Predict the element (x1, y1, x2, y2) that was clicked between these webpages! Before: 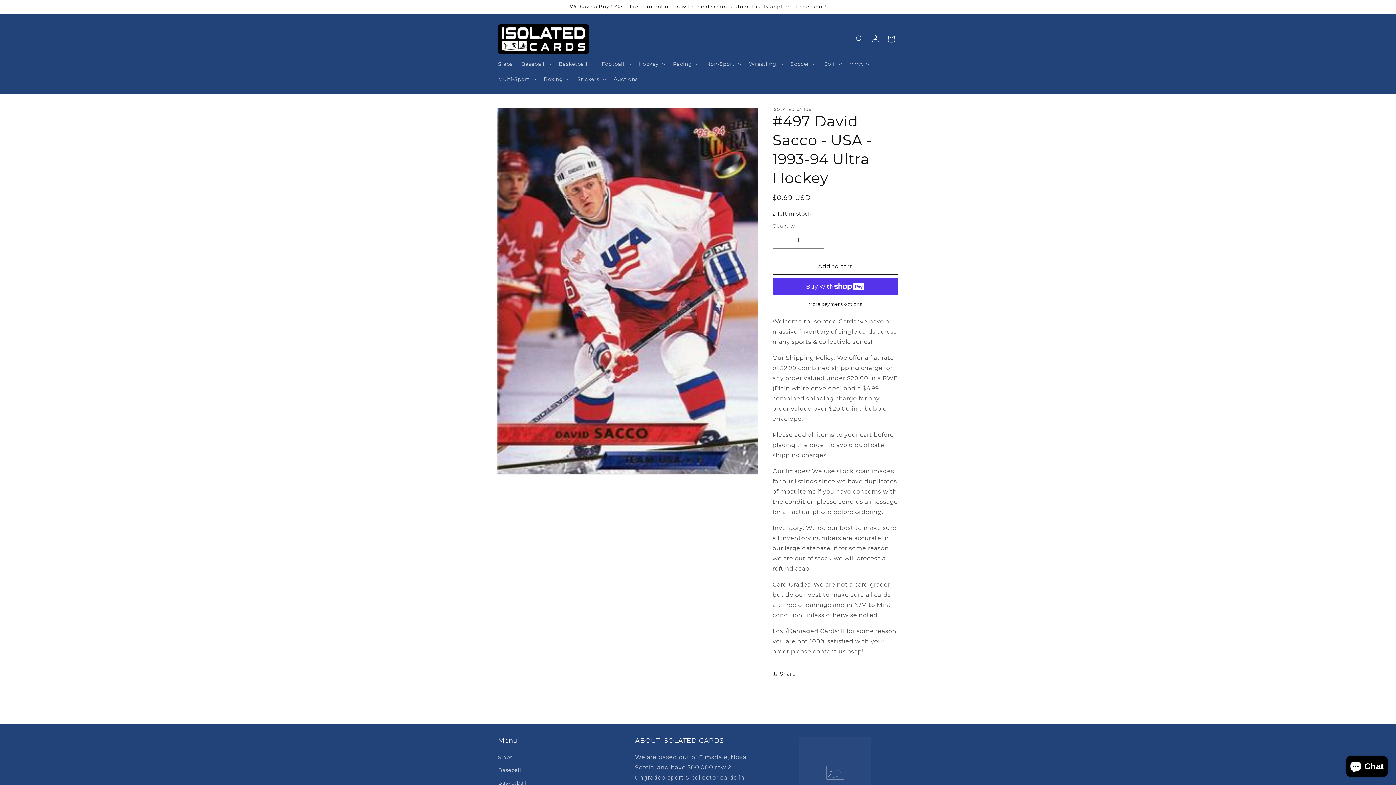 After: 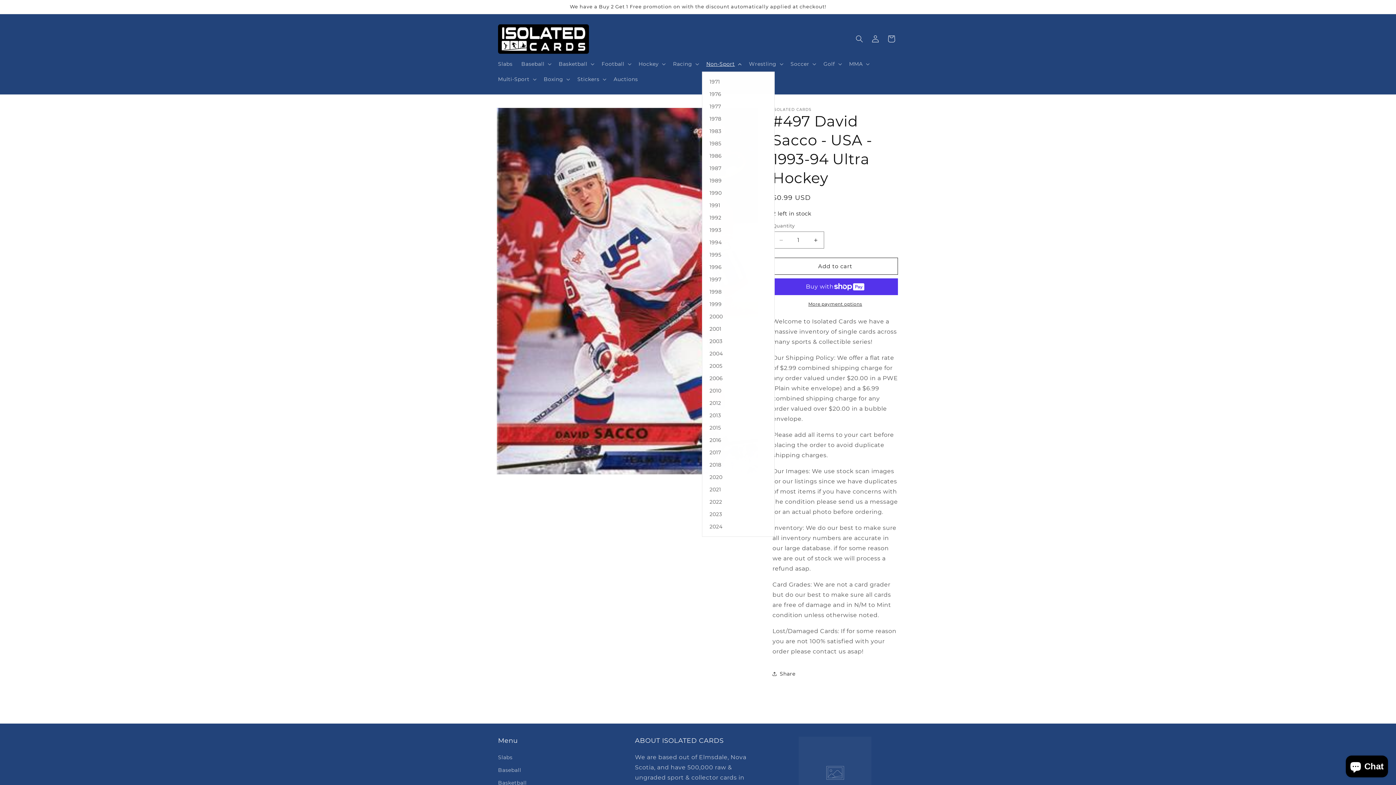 Action: bbox: (702, 56, 744, 71) label: Non-Sport